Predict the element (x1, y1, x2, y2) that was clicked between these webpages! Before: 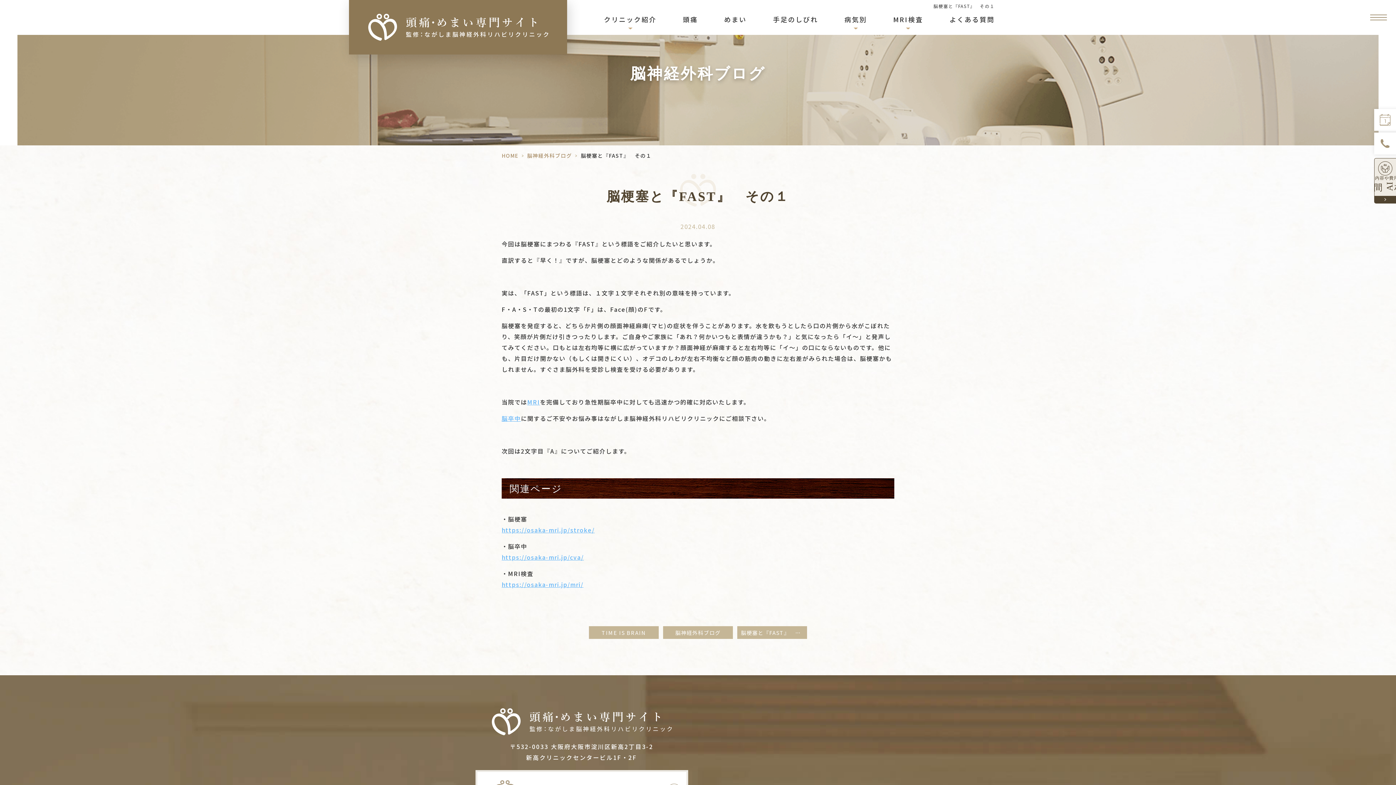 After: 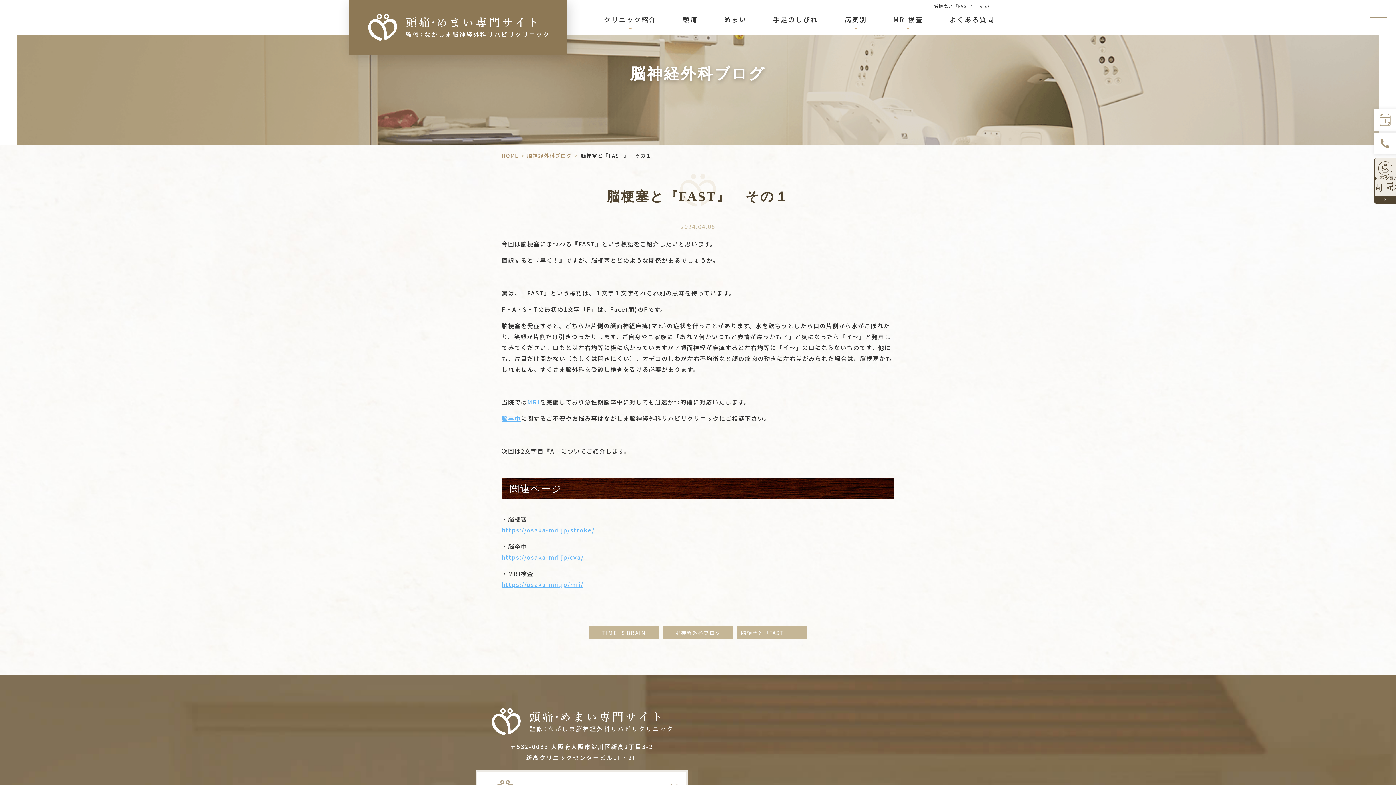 Action: bbox: (501, 414, 521, 422) label: 脳卒中